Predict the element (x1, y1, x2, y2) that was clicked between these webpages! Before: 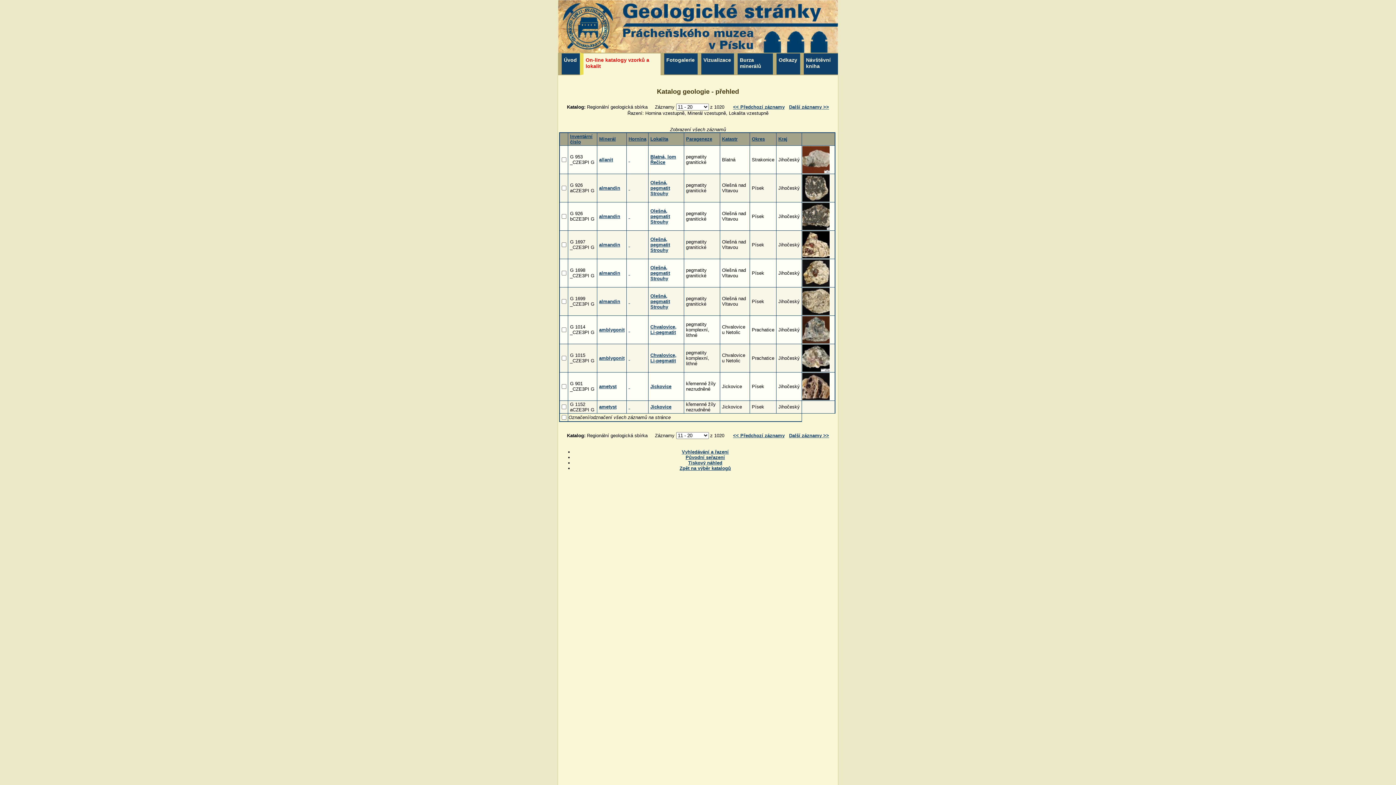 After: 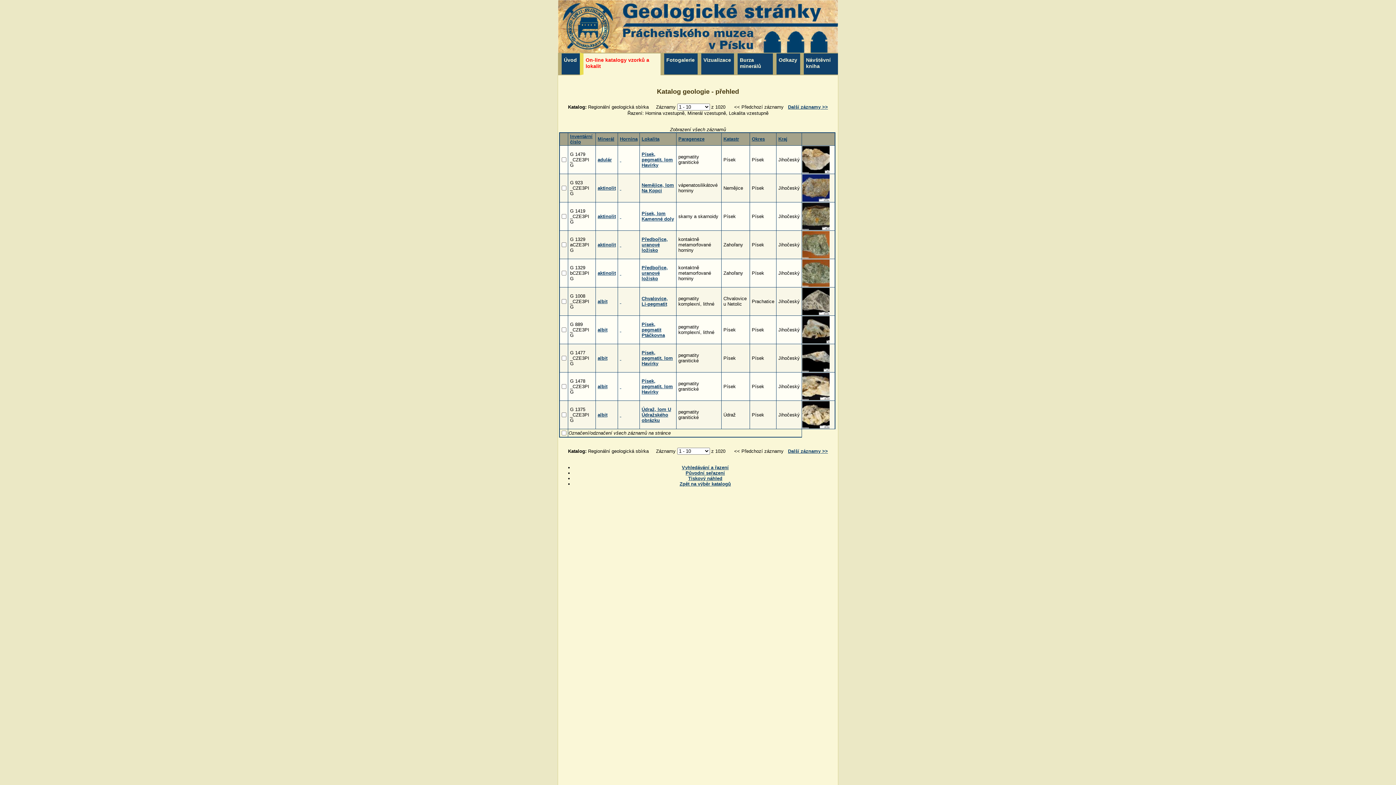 Action: label: Parageneze bbox: (686, 136, 712, 141)